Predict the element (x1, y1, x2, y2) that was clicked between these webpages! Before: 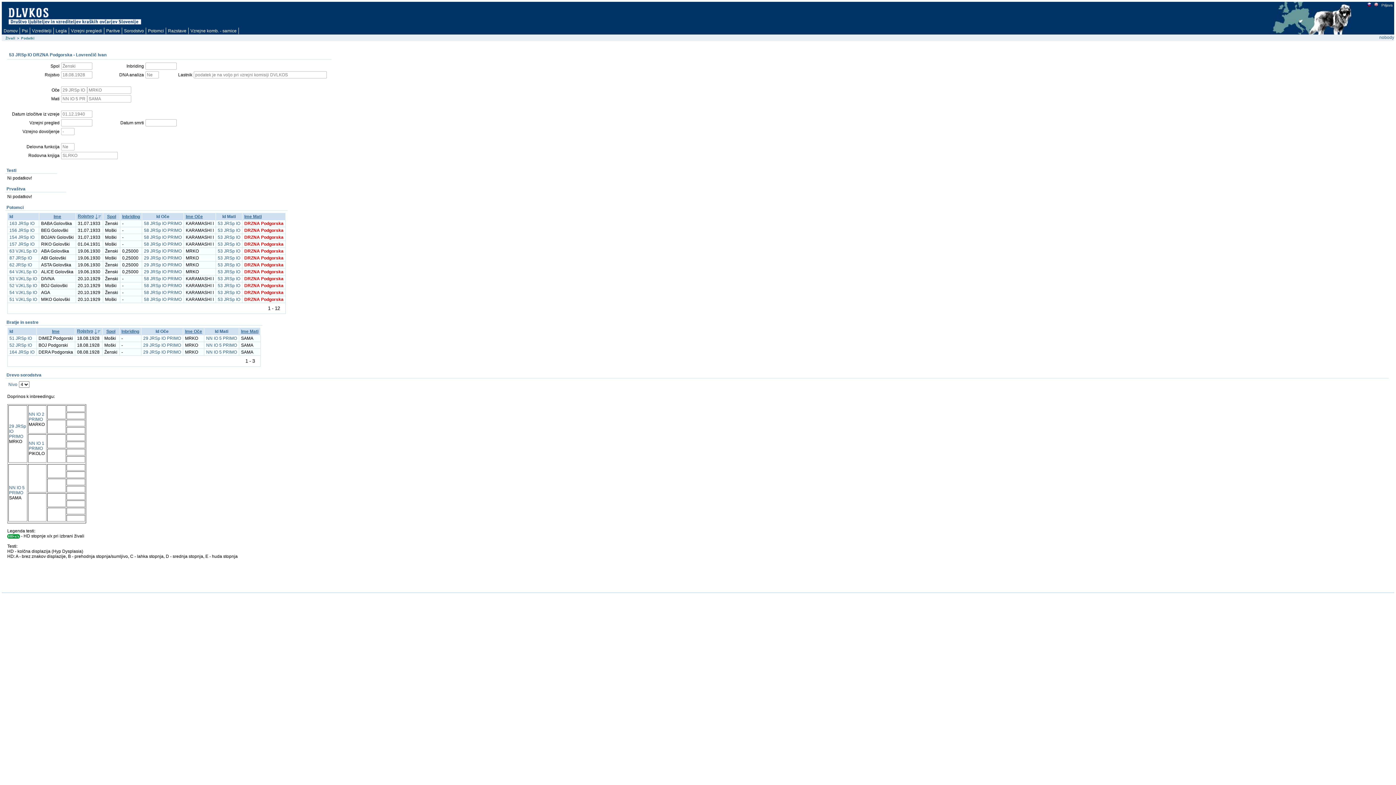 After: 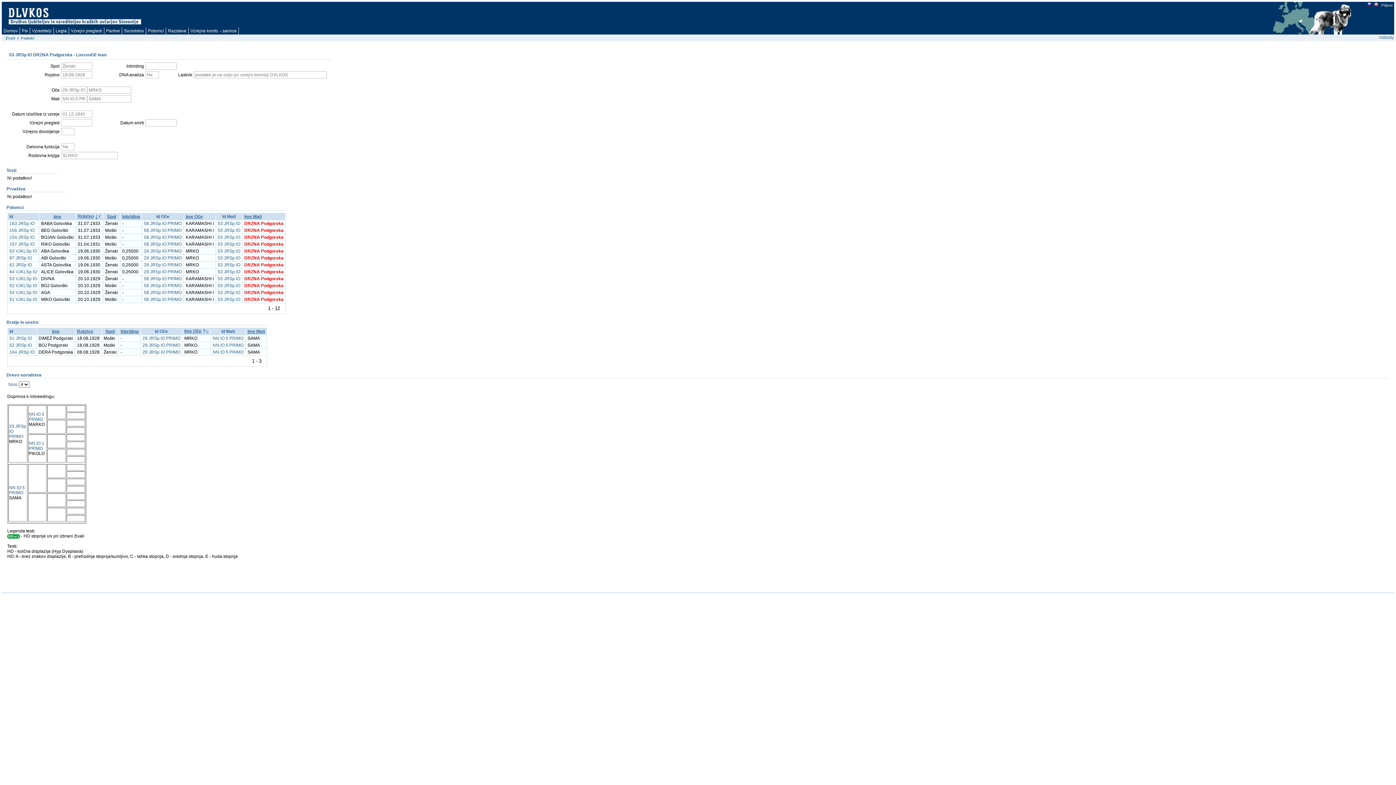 Action: bbox: (185, 329, 202, 334) label: Ime Oče